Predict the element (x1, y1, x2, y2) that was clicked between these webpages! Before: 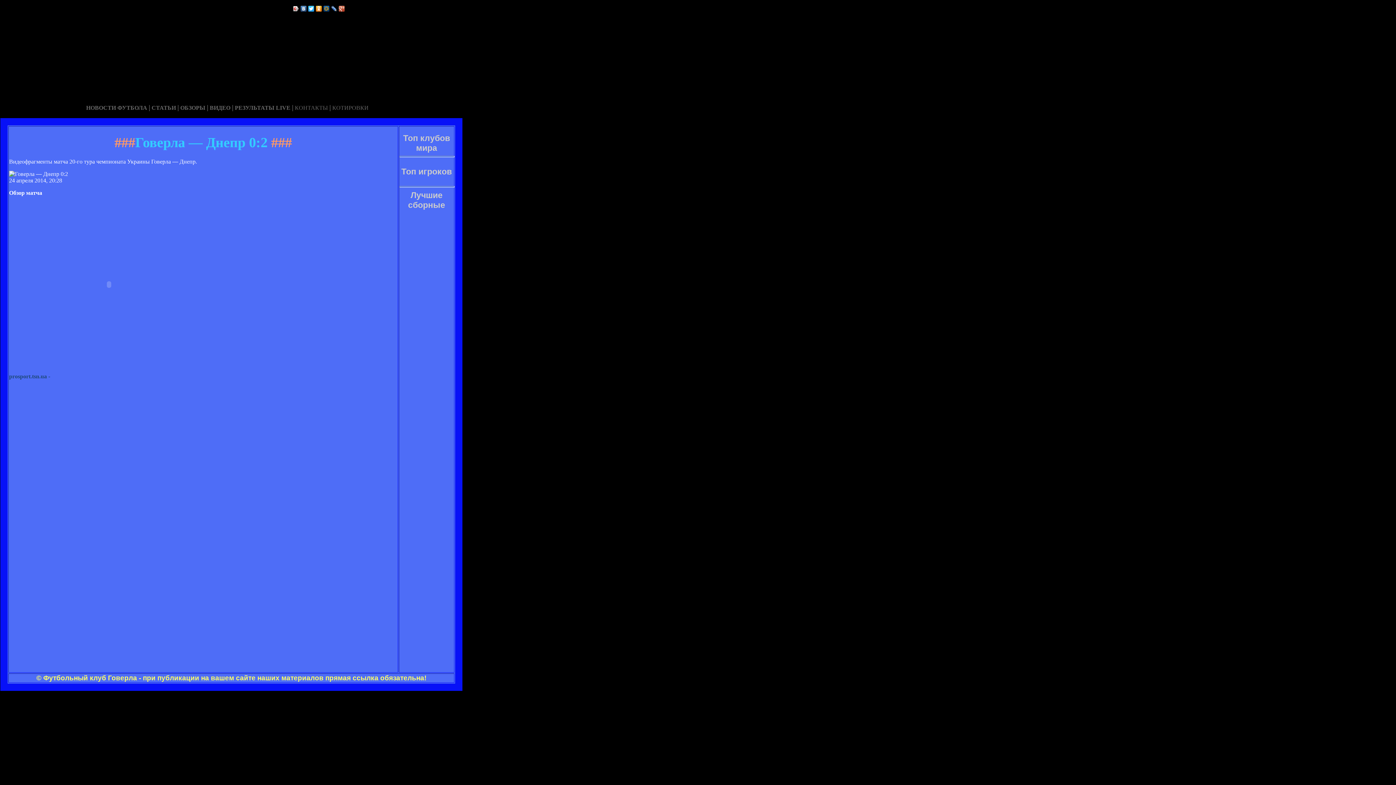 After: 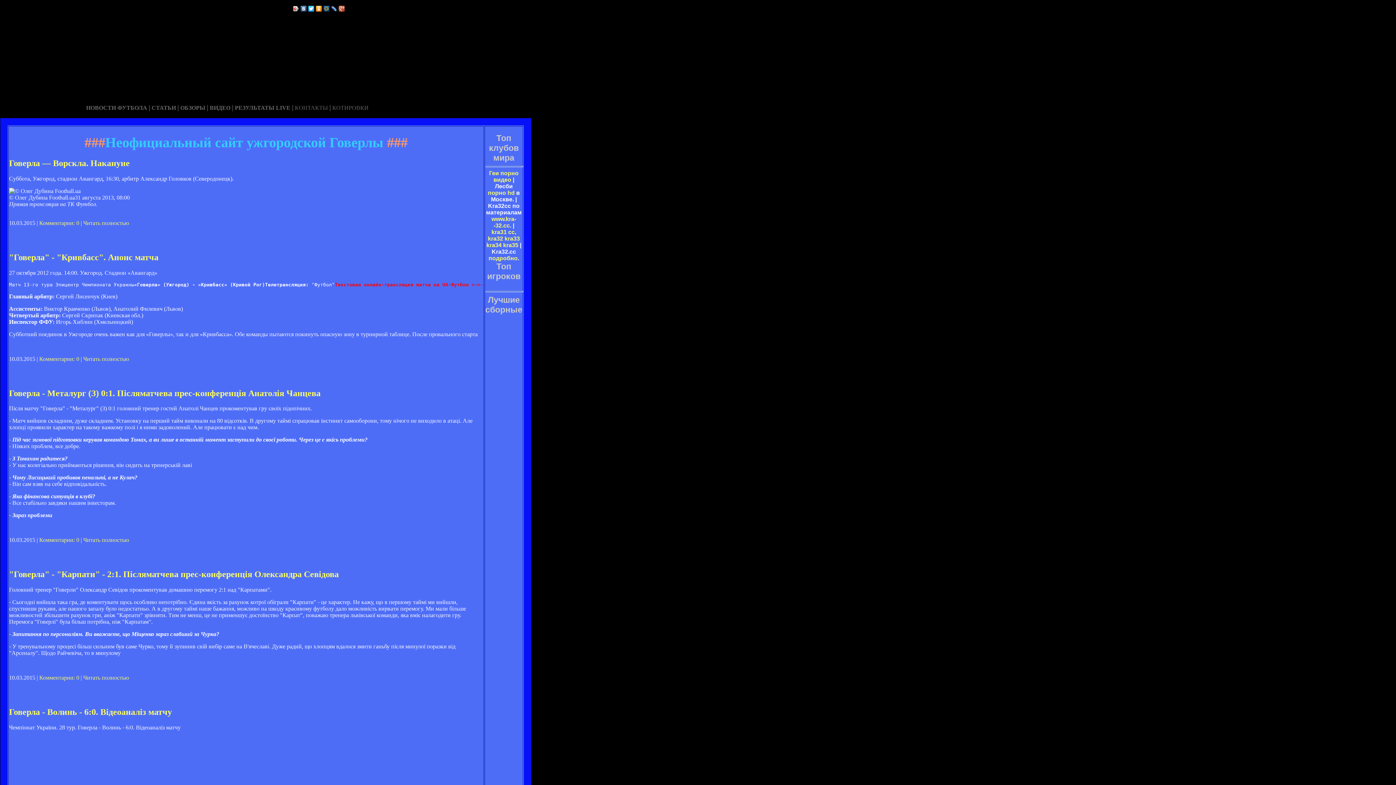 Action: label:    bbox: (224, 111, 227, 117)